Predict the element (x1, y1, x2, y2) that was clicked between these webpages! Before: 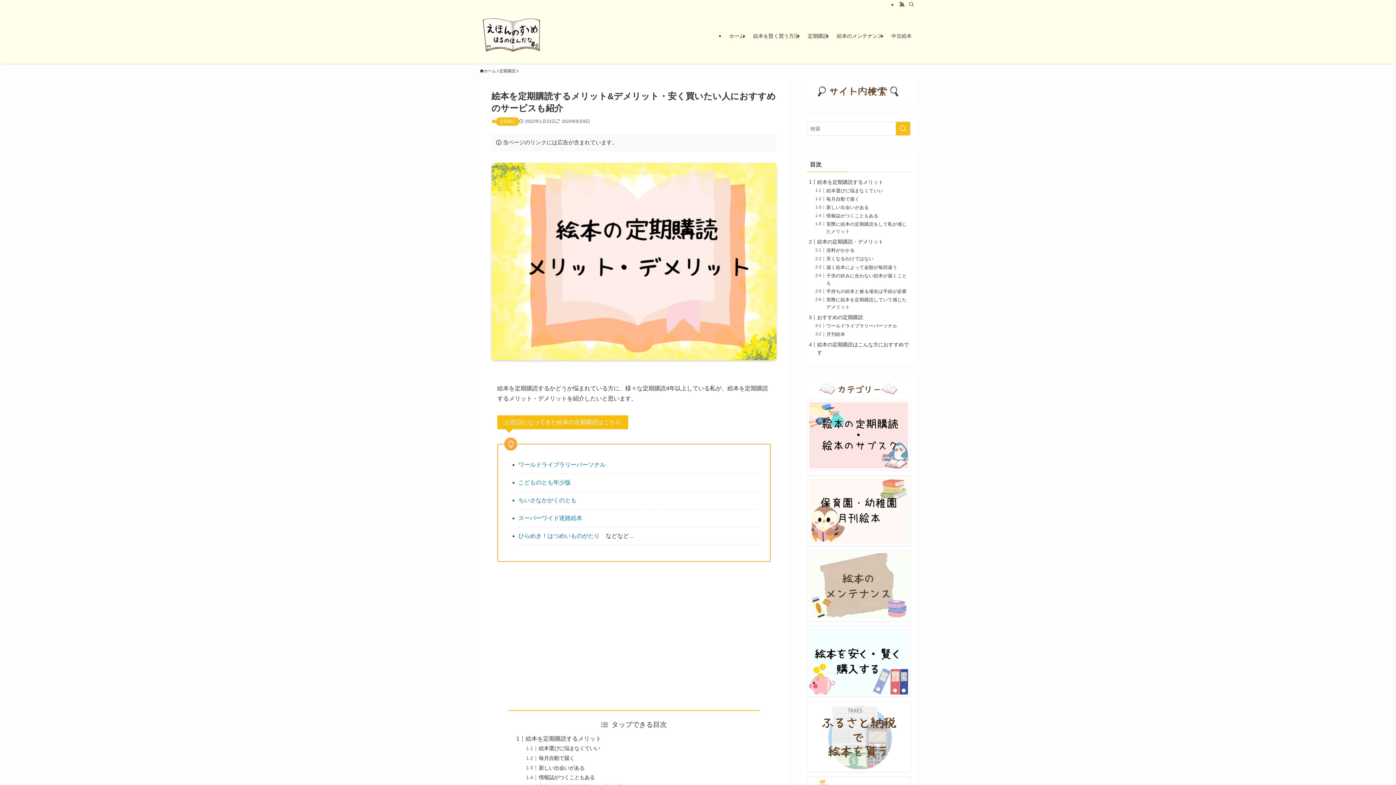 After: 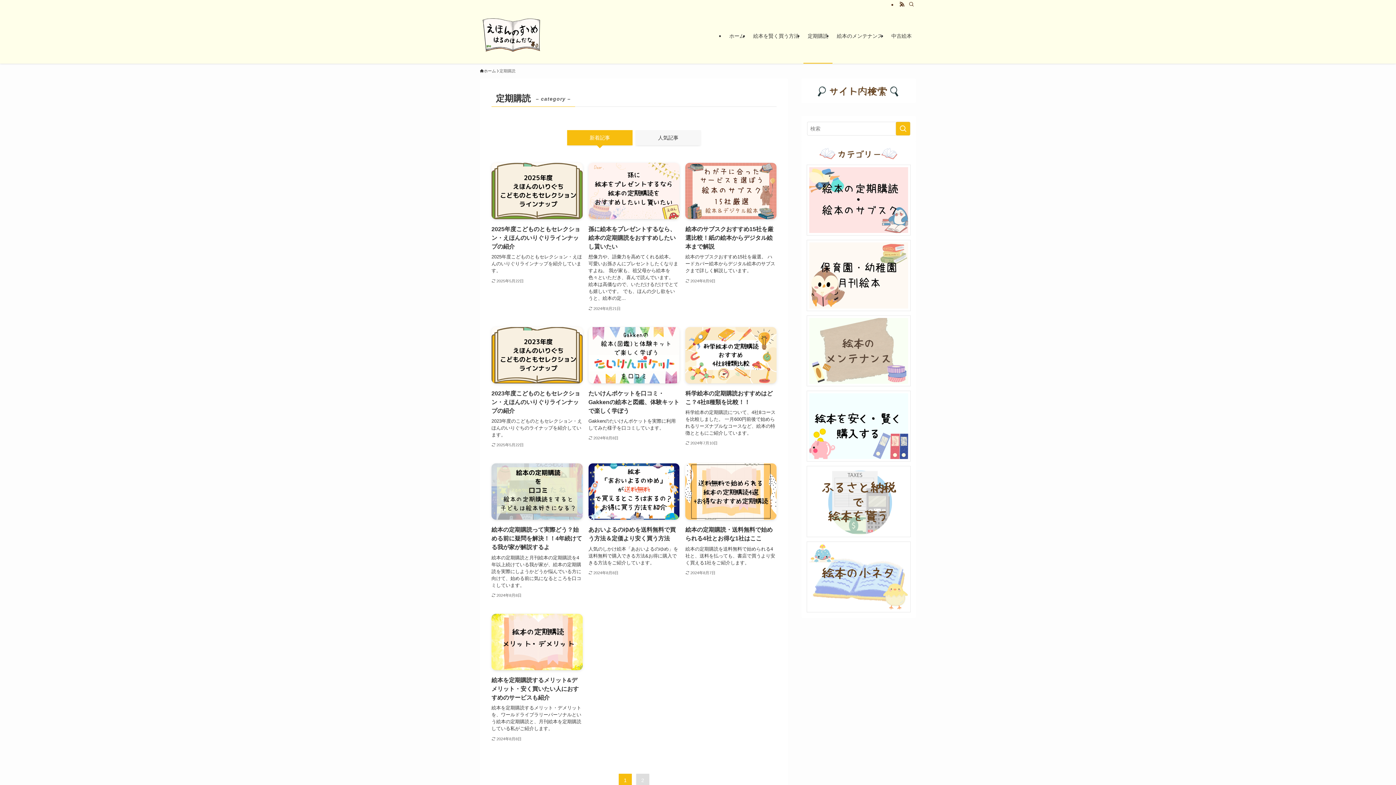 Action: bbox: (803, 8, 832, 63) label: 定期購読